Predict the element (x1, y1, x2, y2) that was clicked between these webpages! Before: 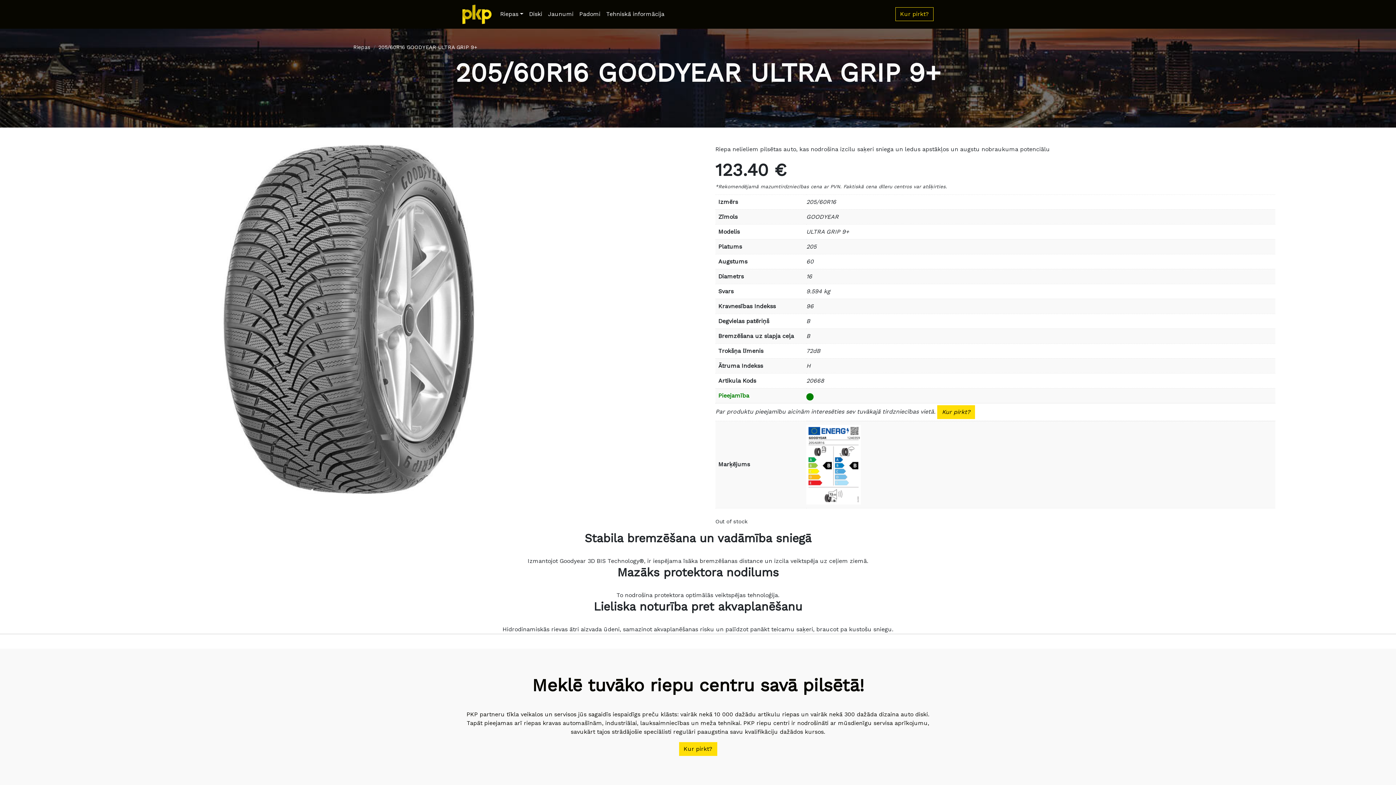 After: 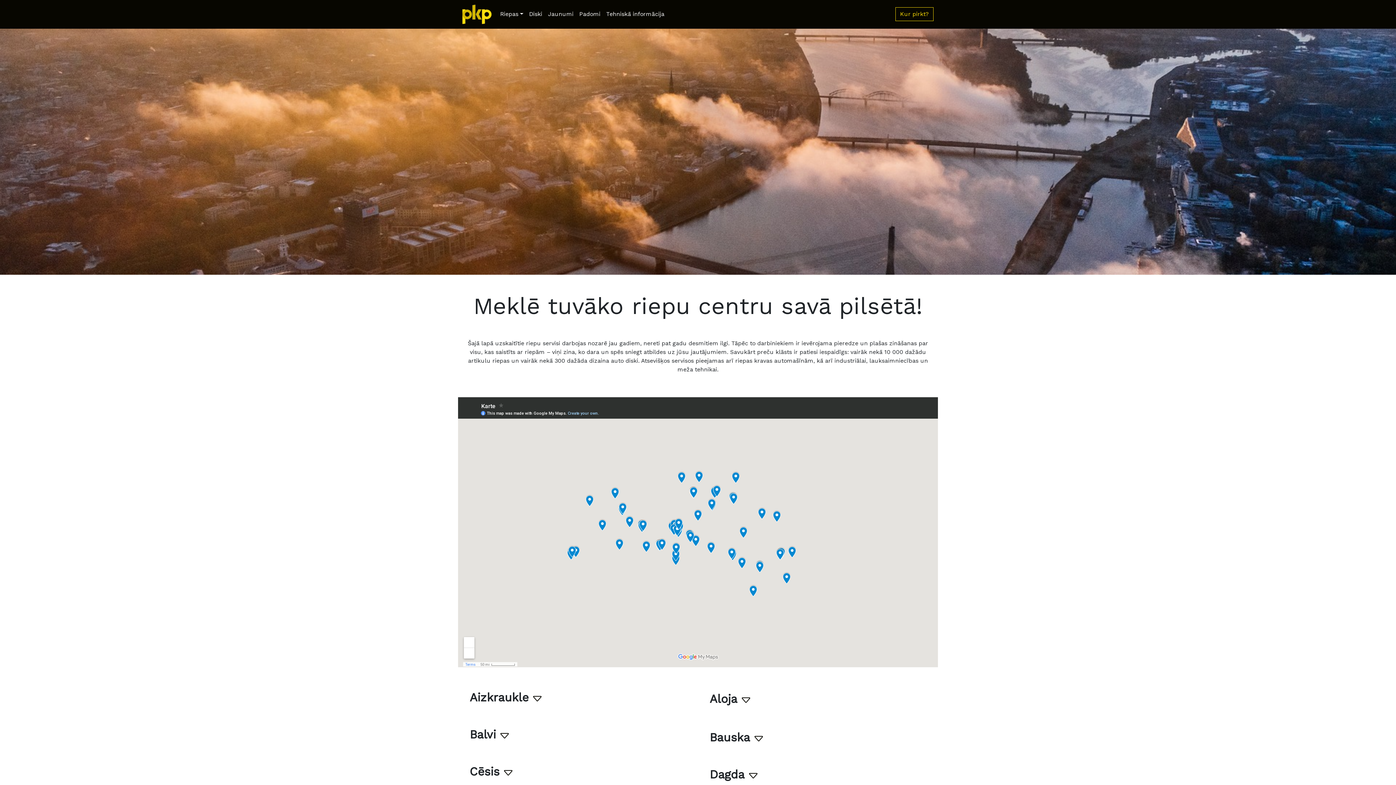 Action: bbox: (679, 742, 717, 756) label: Kur pirkt?